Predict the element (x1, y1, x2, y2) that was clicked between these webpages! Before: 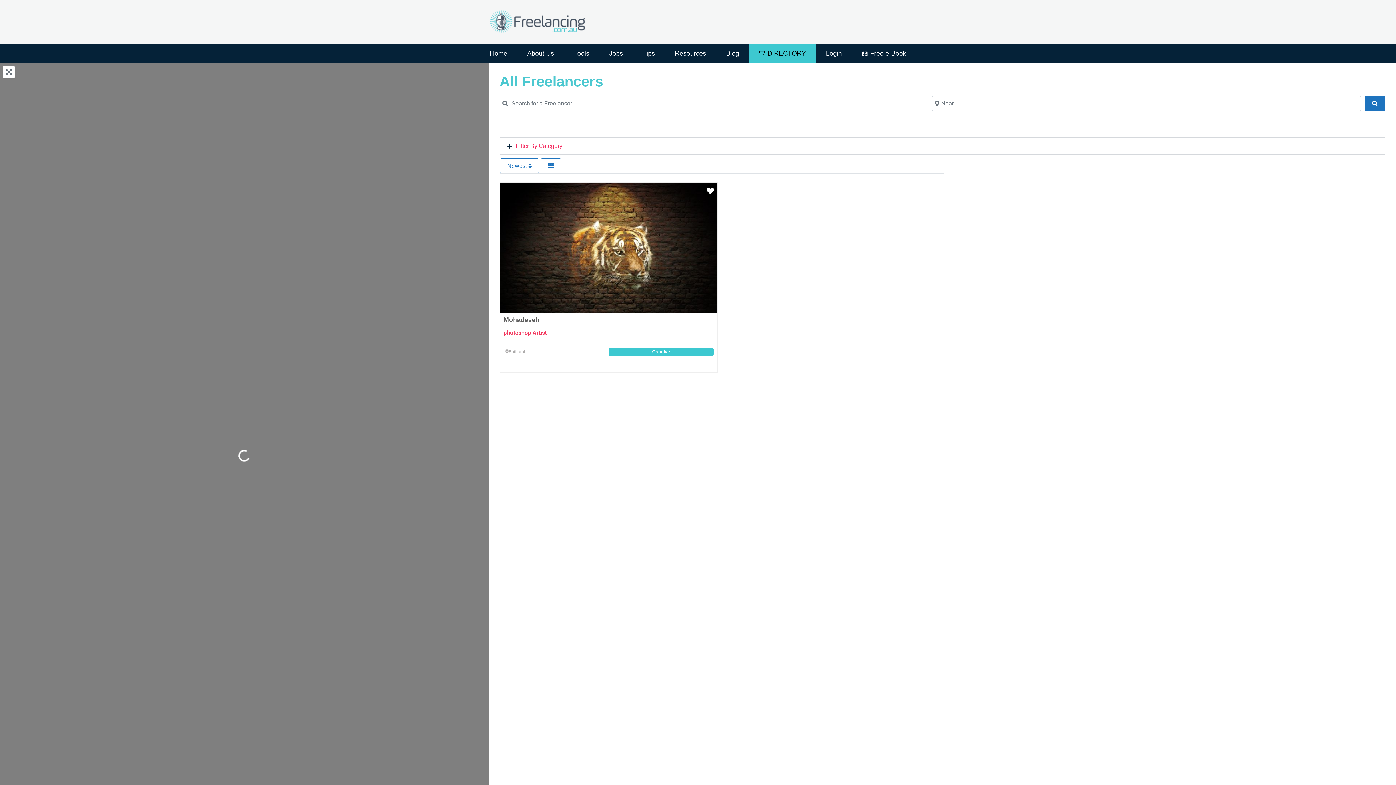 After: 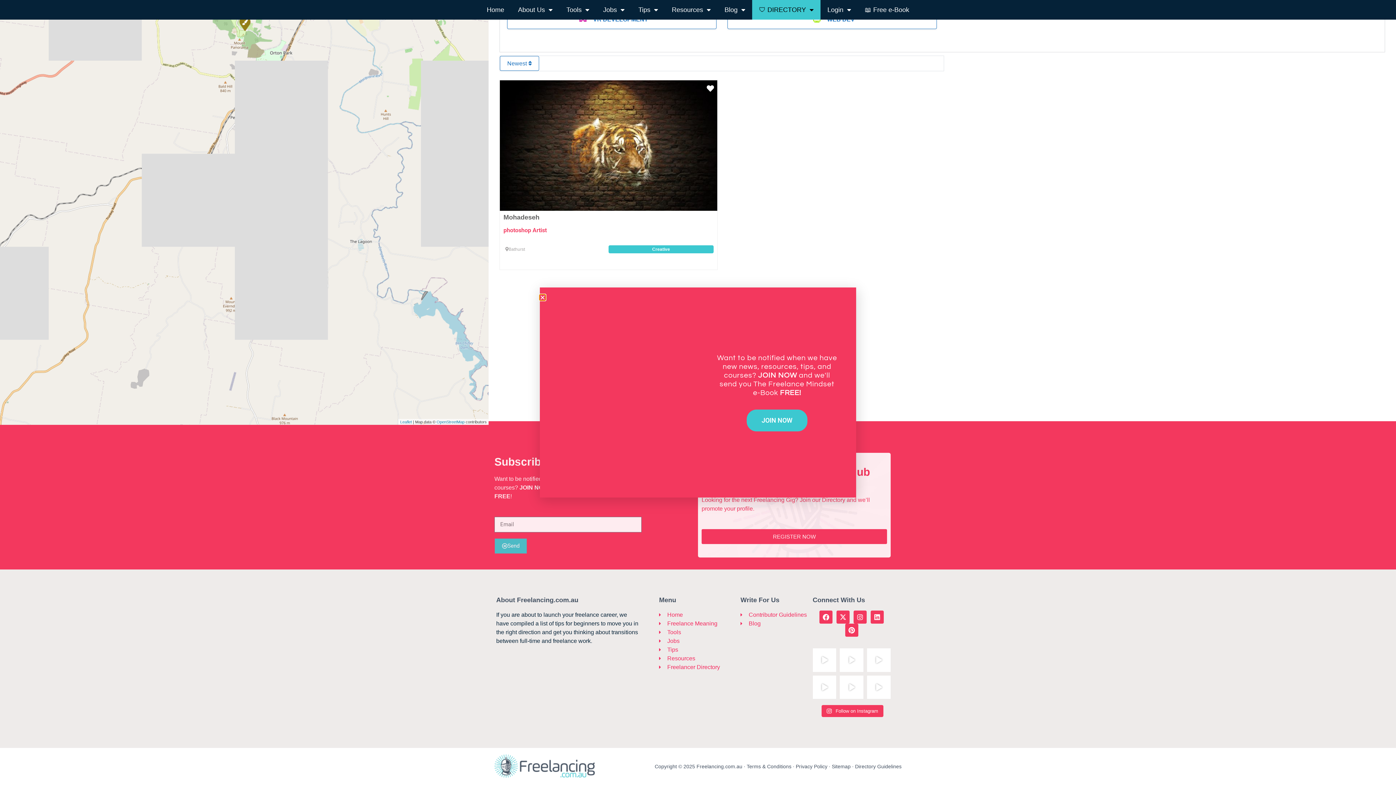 Action: bbox: (540, 158, 561, 173) label: Select View